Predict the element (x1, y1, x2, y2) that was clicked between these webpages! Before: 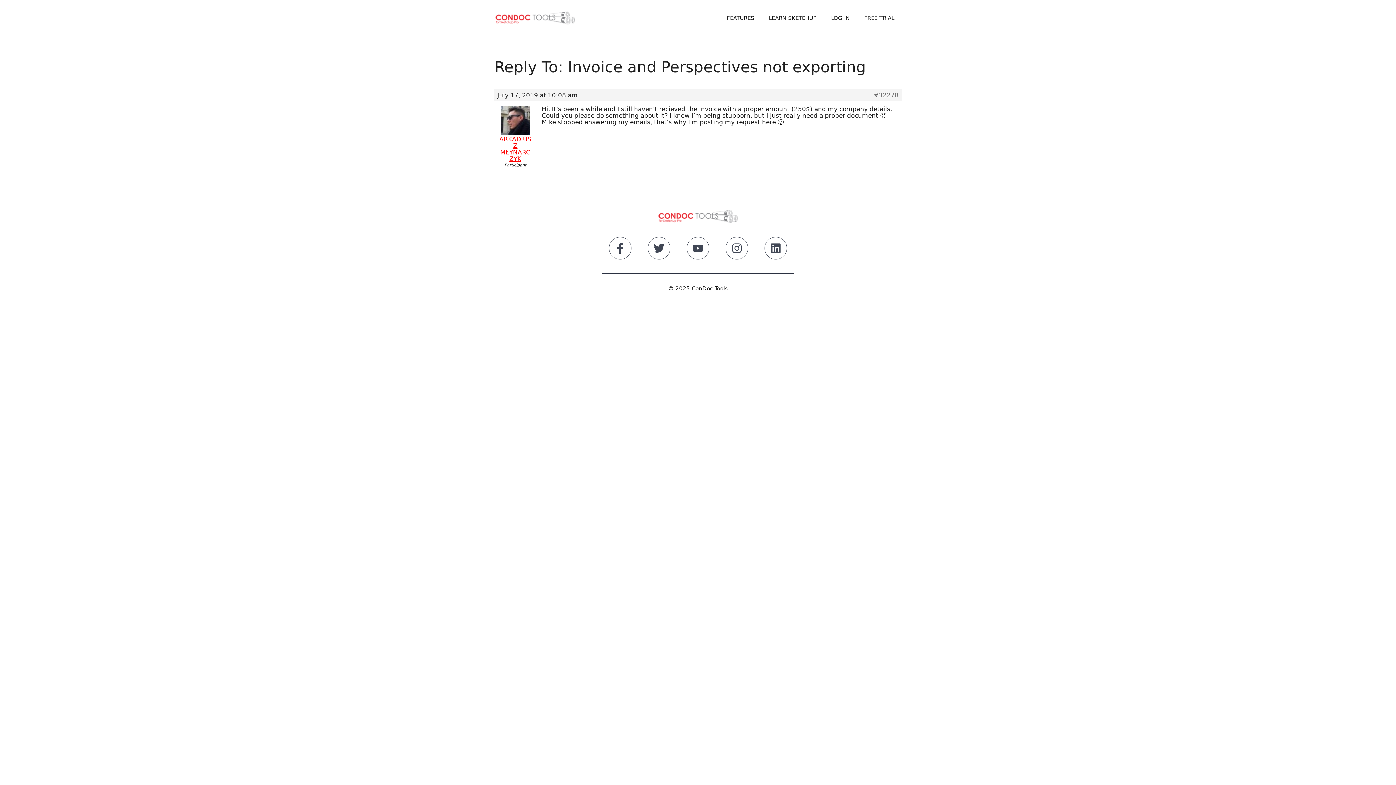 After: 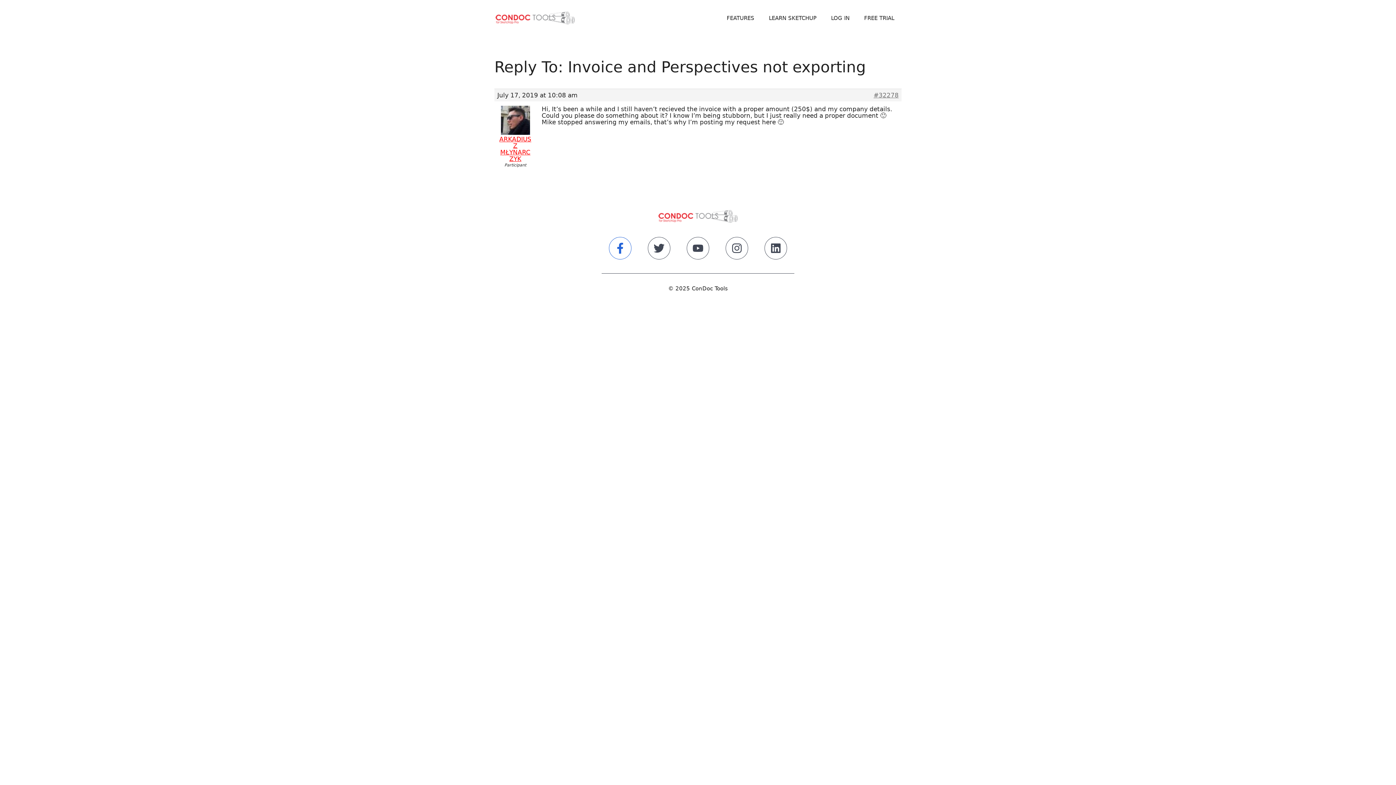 Action: bbox: (609, 237, 631, 262)